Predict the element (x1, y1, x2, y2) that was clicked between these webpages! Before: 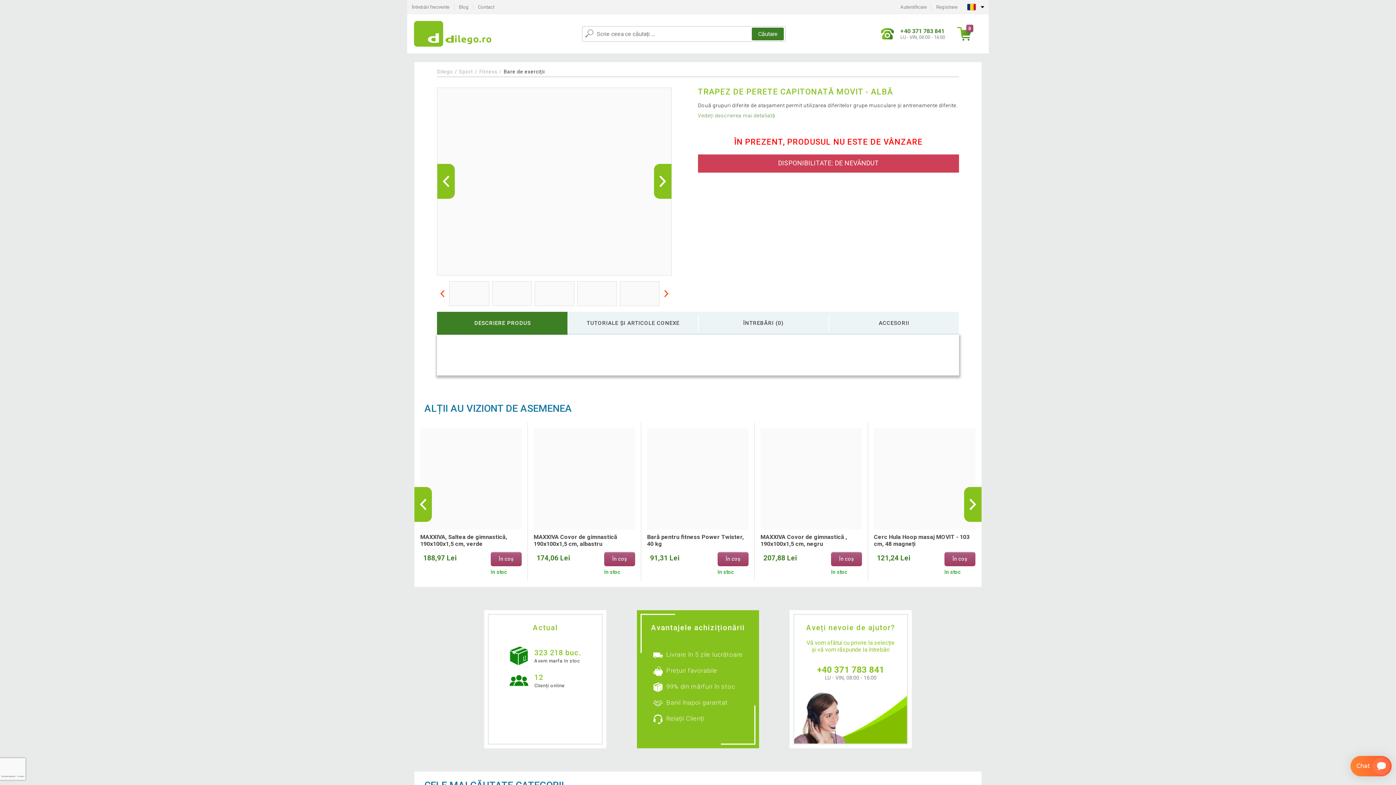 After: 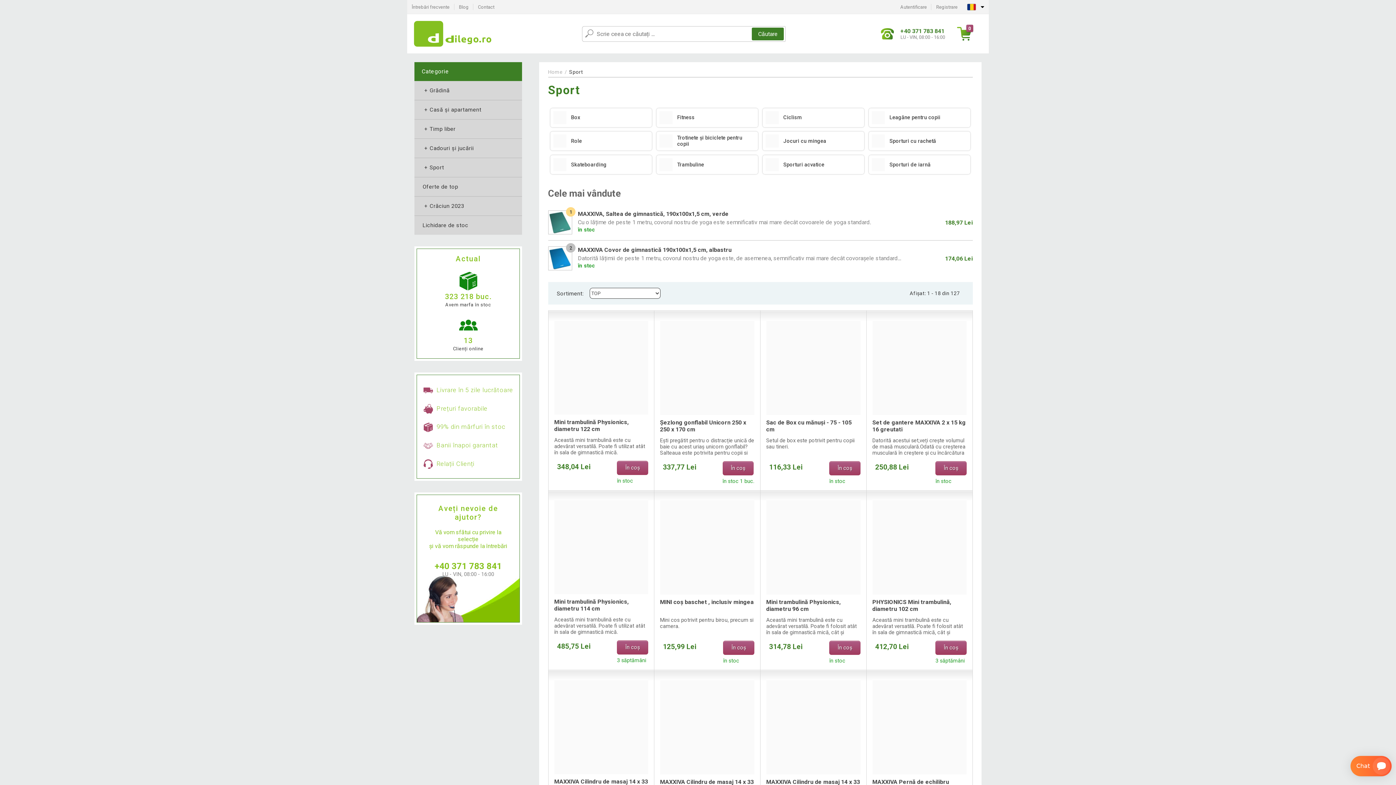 Action: bbox: (459, 68, 473, 74) label: Sport